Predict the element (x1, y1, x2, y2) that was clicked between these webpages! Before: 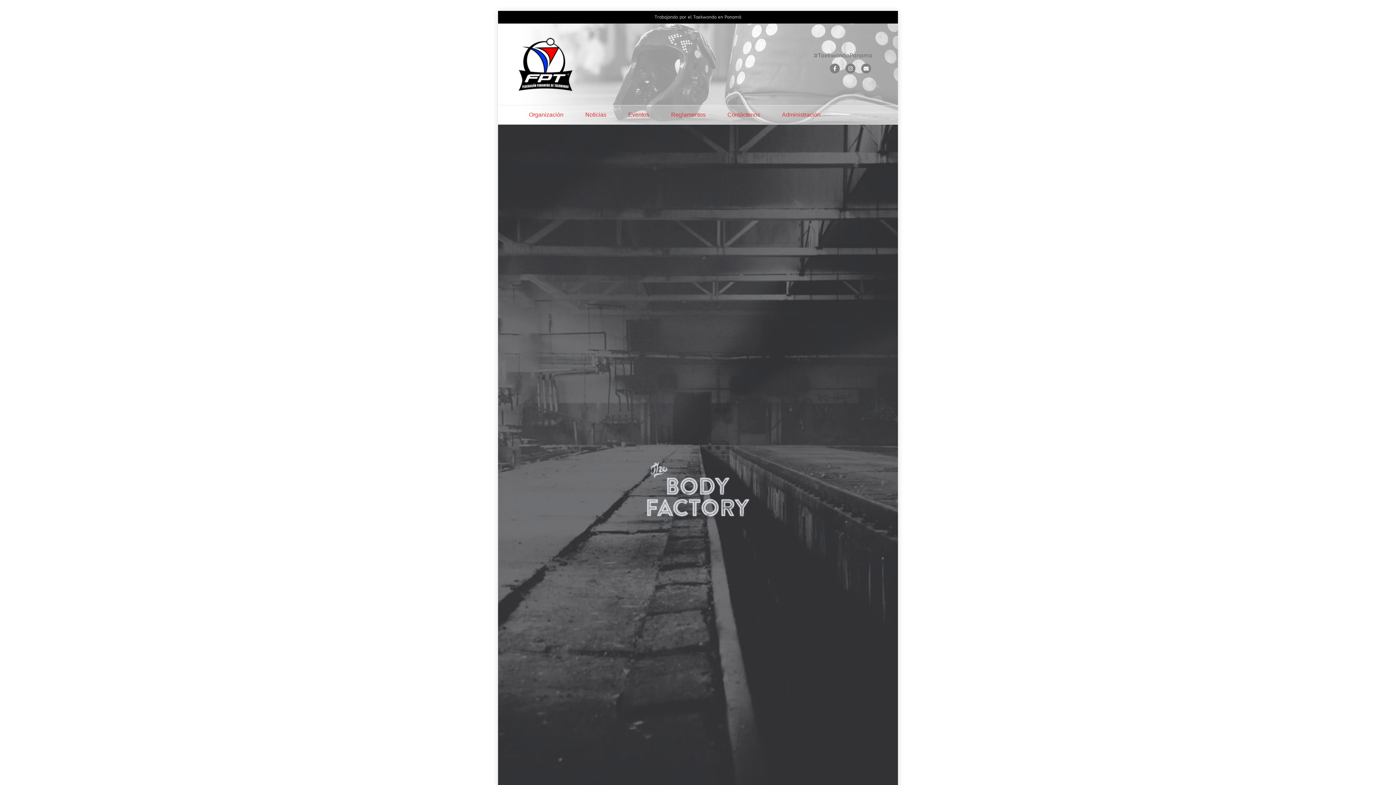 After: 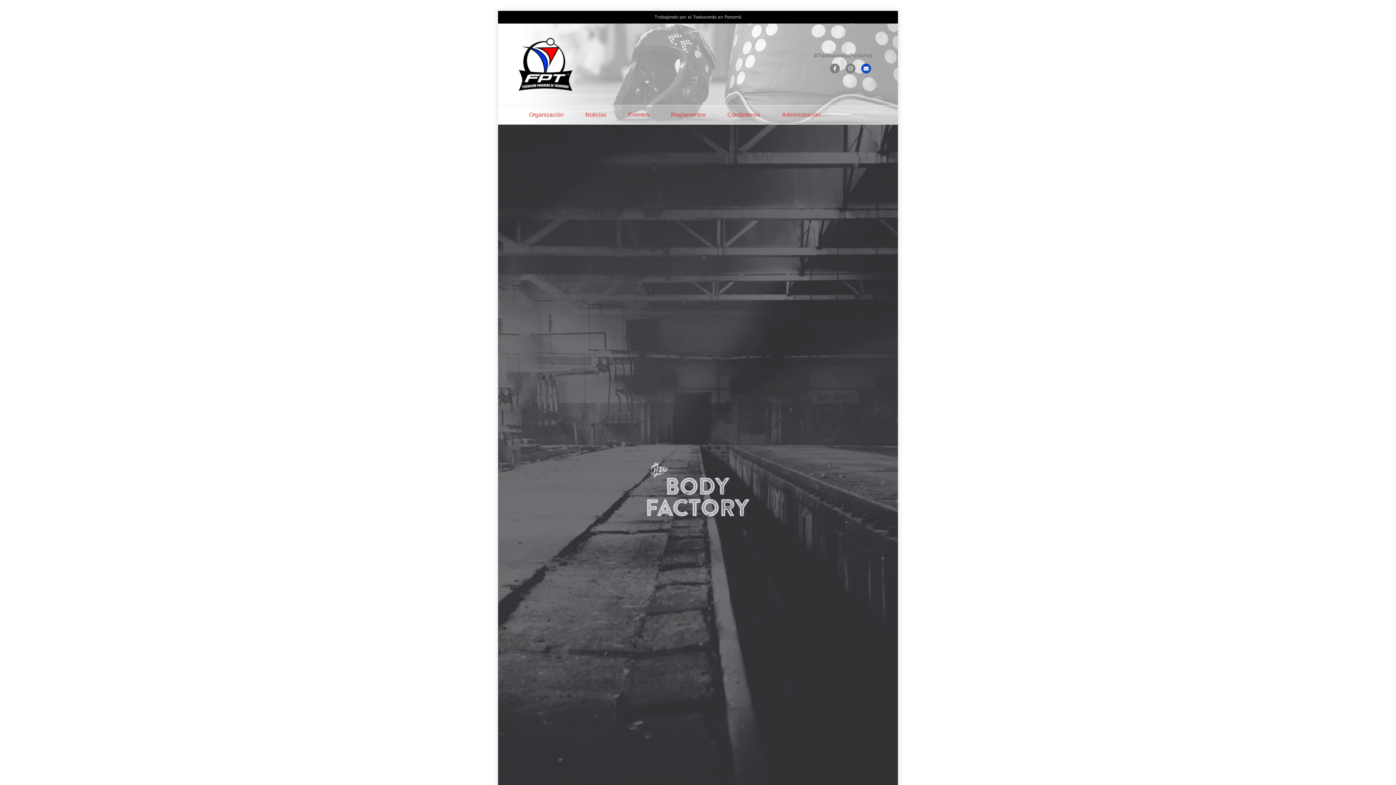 Action: bbox: (860, 63, 872, 73) label: Email